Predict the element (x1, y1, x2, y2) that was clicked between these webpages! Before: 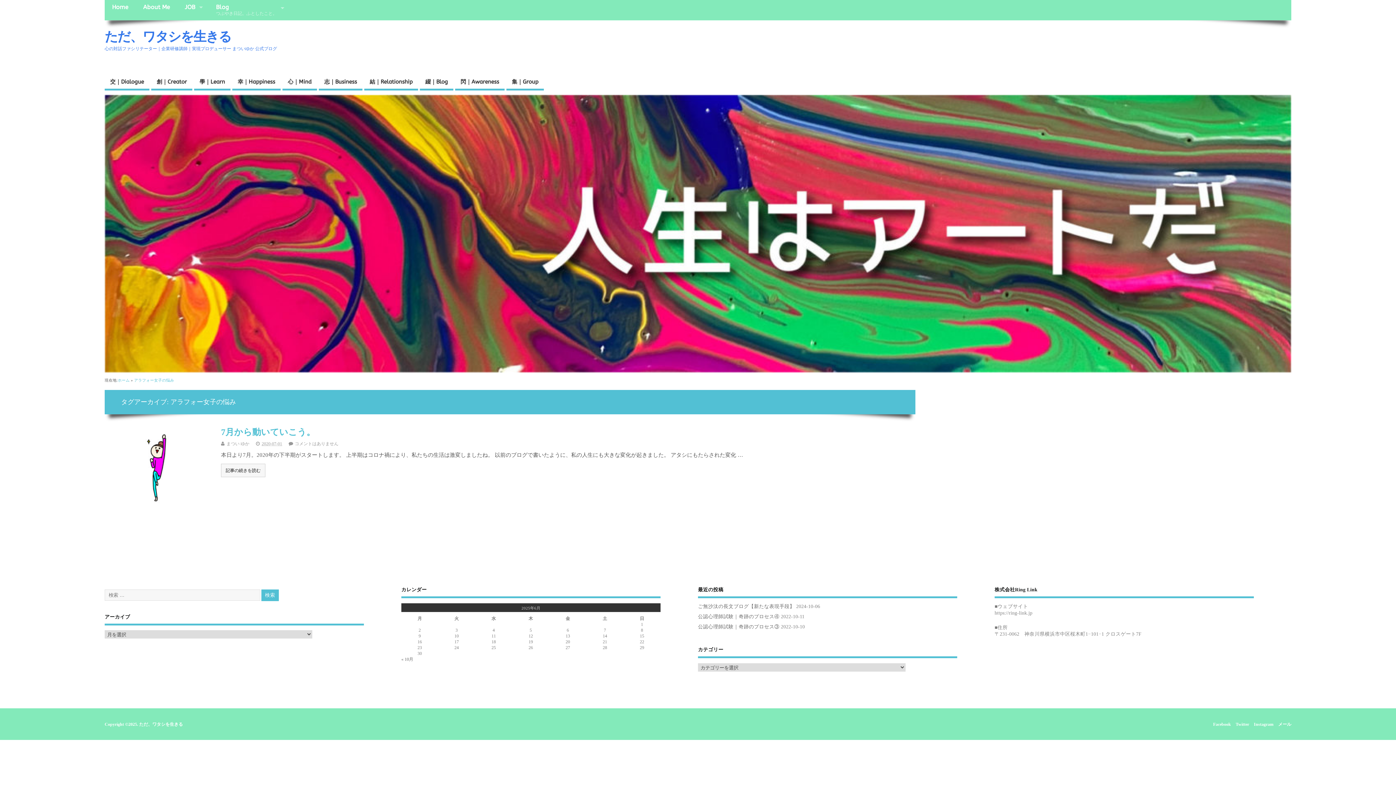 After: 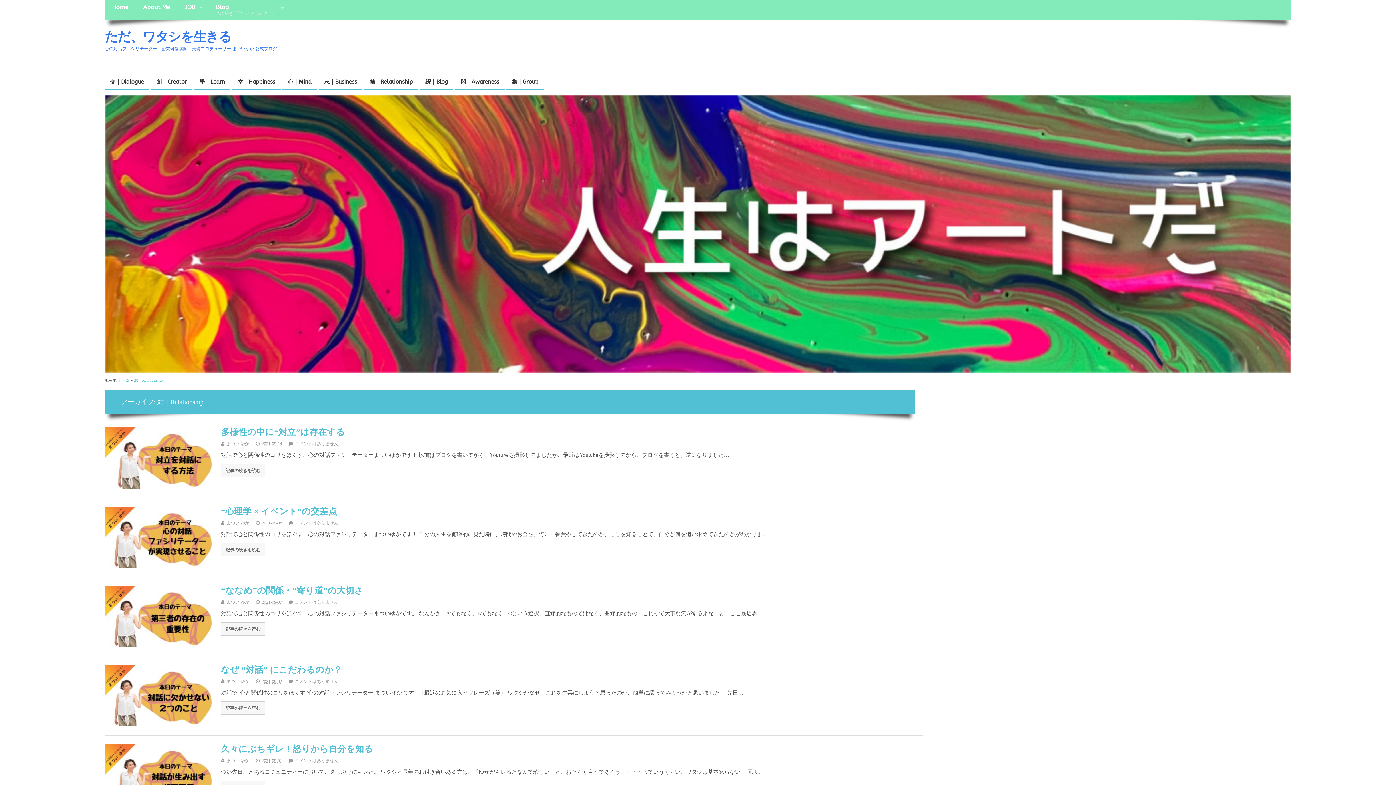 Action: label: 結｜Relationship bbox: (364, 75, 418, 90)